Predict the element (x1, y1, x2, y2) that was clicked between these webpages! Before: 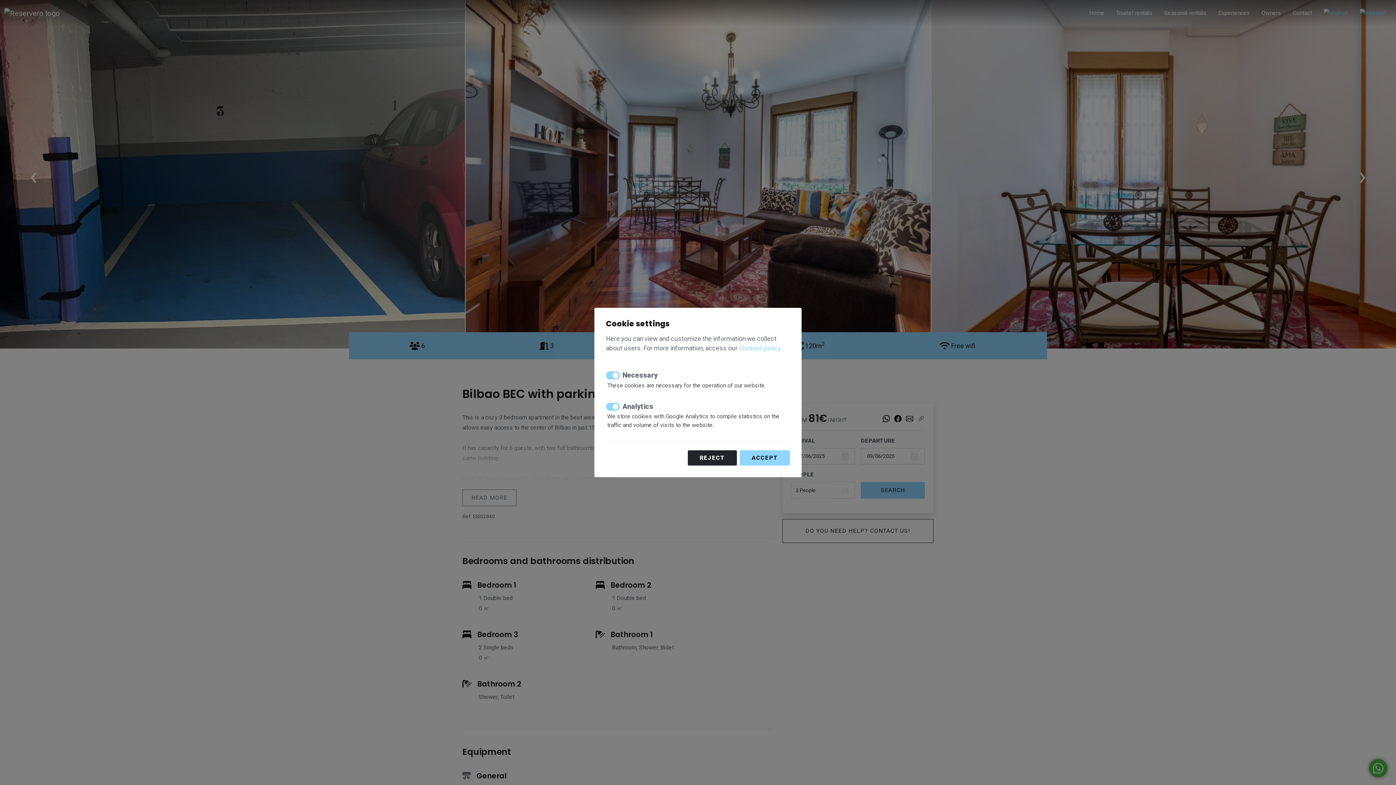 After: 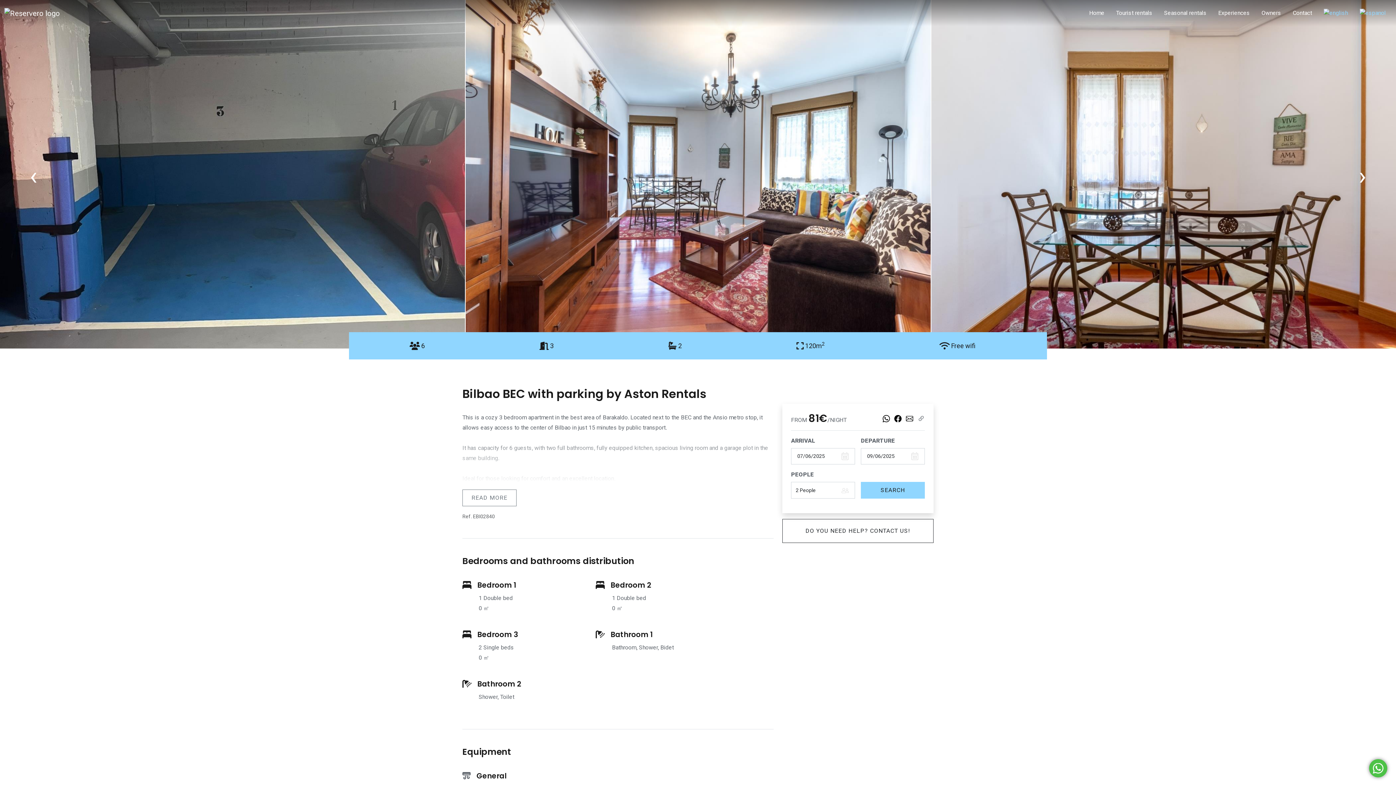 Action: label: ACCEPT bbox: (739, 450, 790, 465)